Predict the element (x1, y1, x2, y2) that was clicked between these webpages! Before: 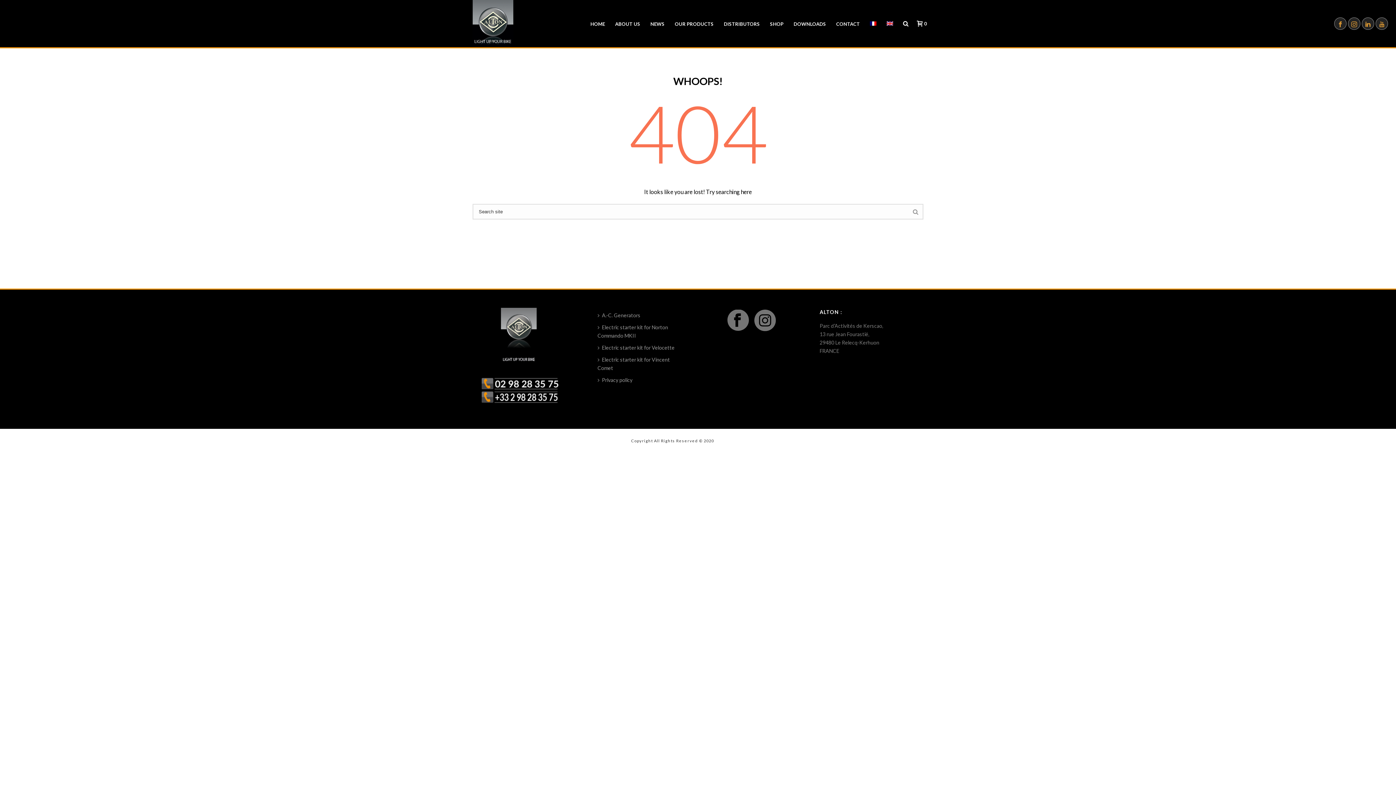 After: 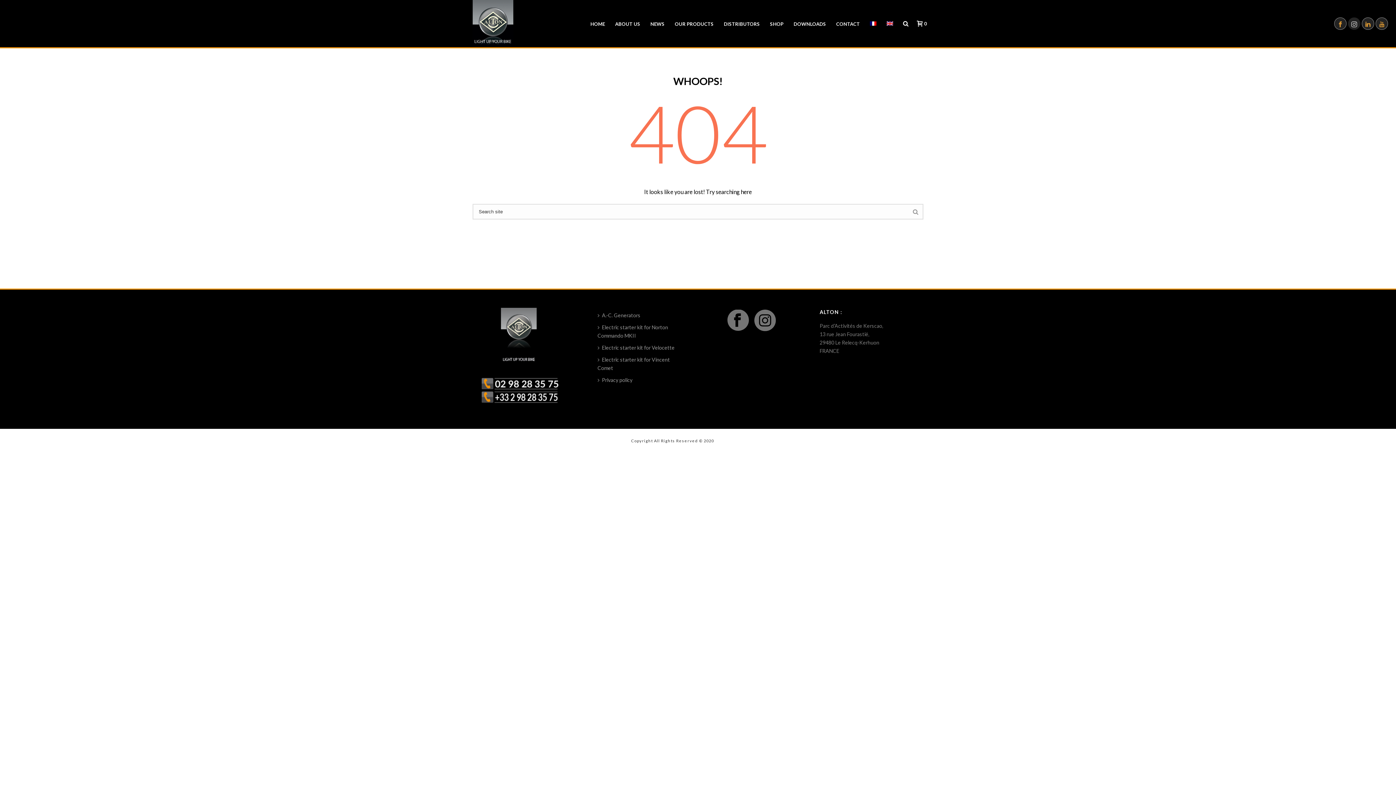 Action: bbox: (1348, 17, 1360, 29)